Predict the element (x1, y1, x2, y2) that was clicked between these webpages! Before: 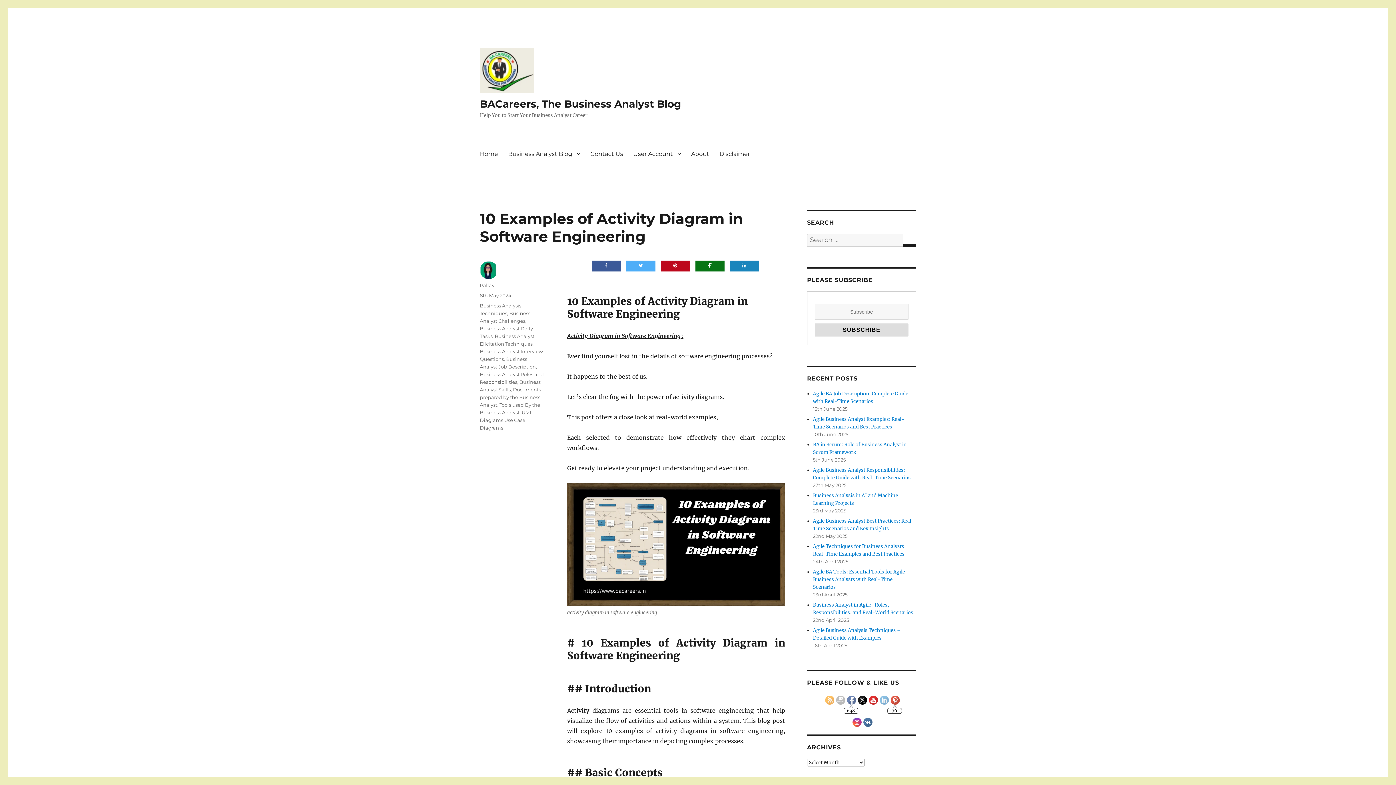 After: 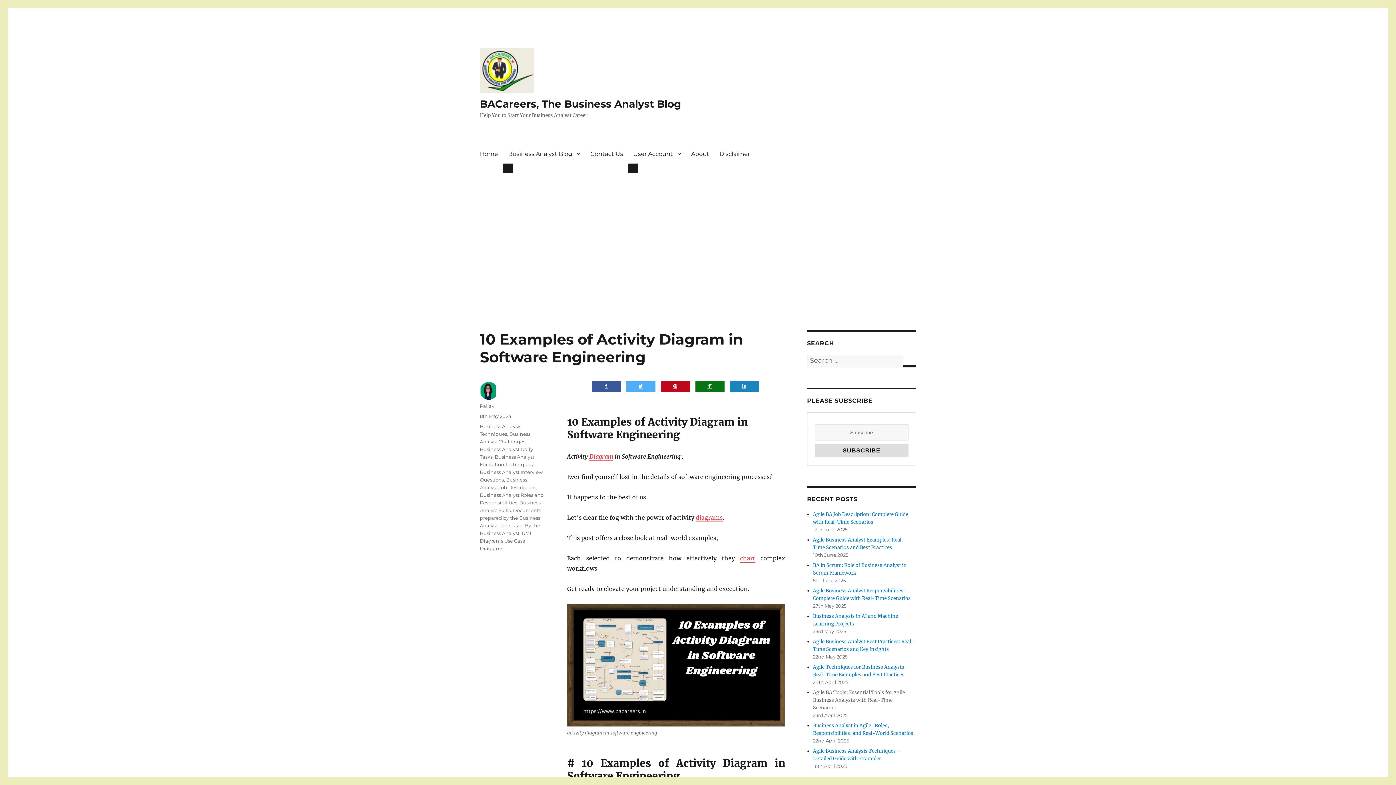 Action: bbox: (847, 696, 856, 705)